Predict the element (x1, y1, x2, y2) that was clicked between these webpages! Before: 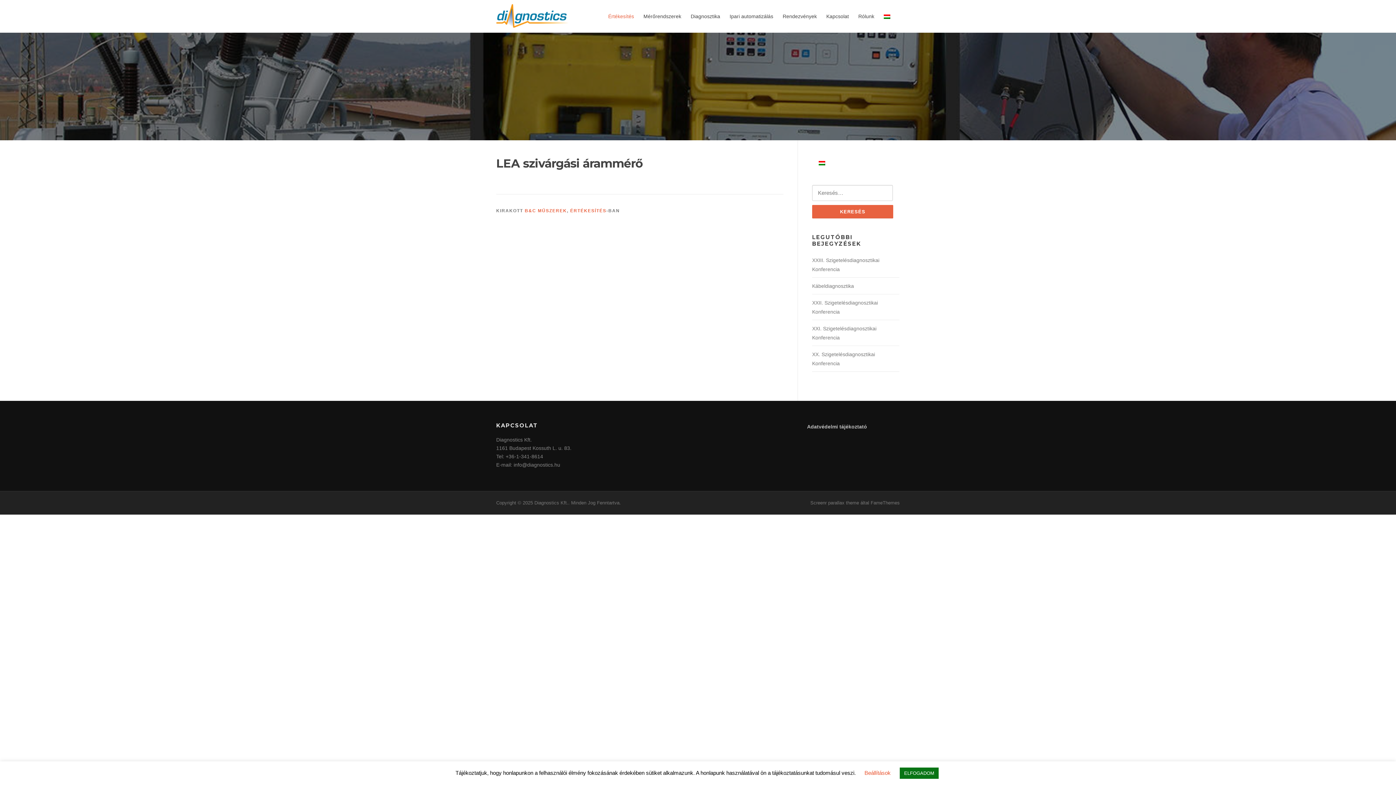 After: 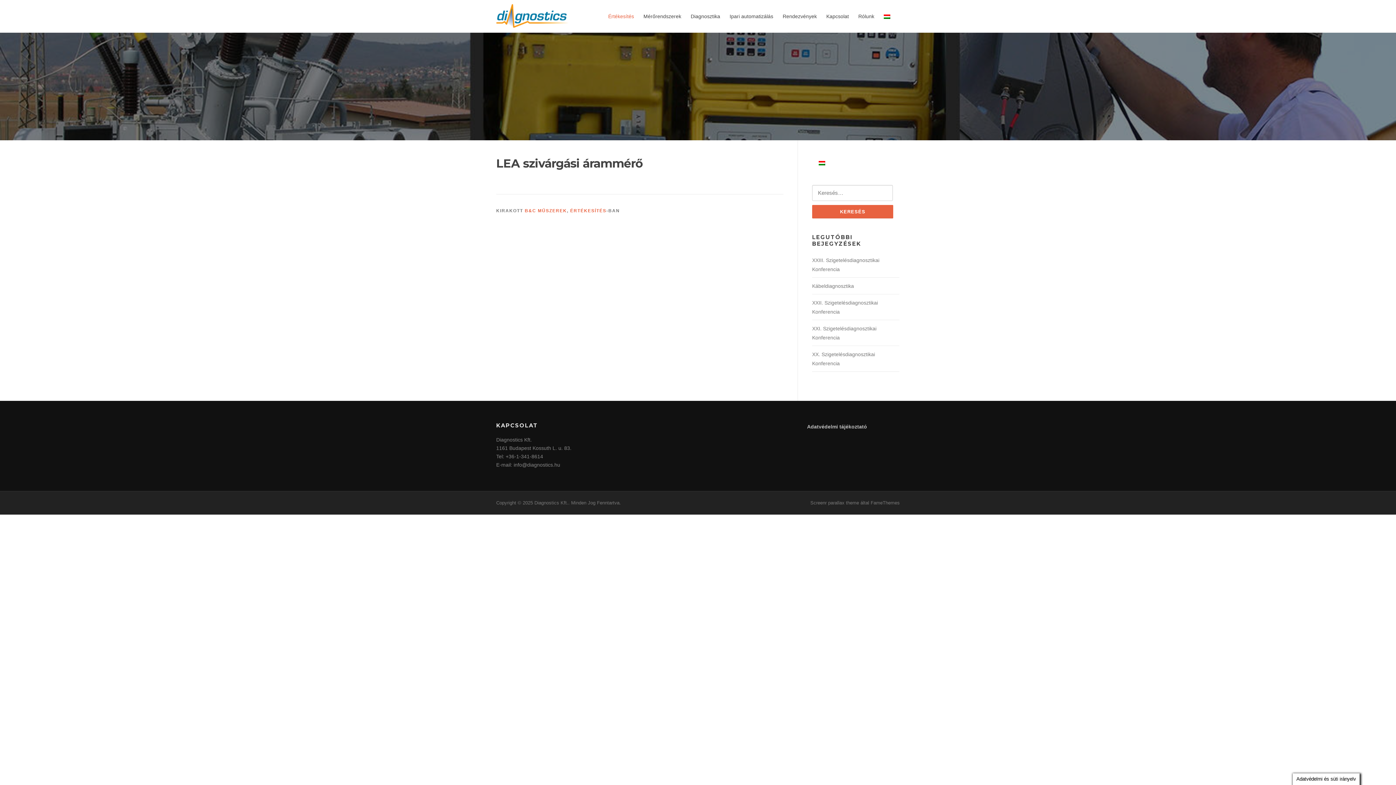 Action: bbox: (900, 768, 938, 779) label: ELFOGADOM